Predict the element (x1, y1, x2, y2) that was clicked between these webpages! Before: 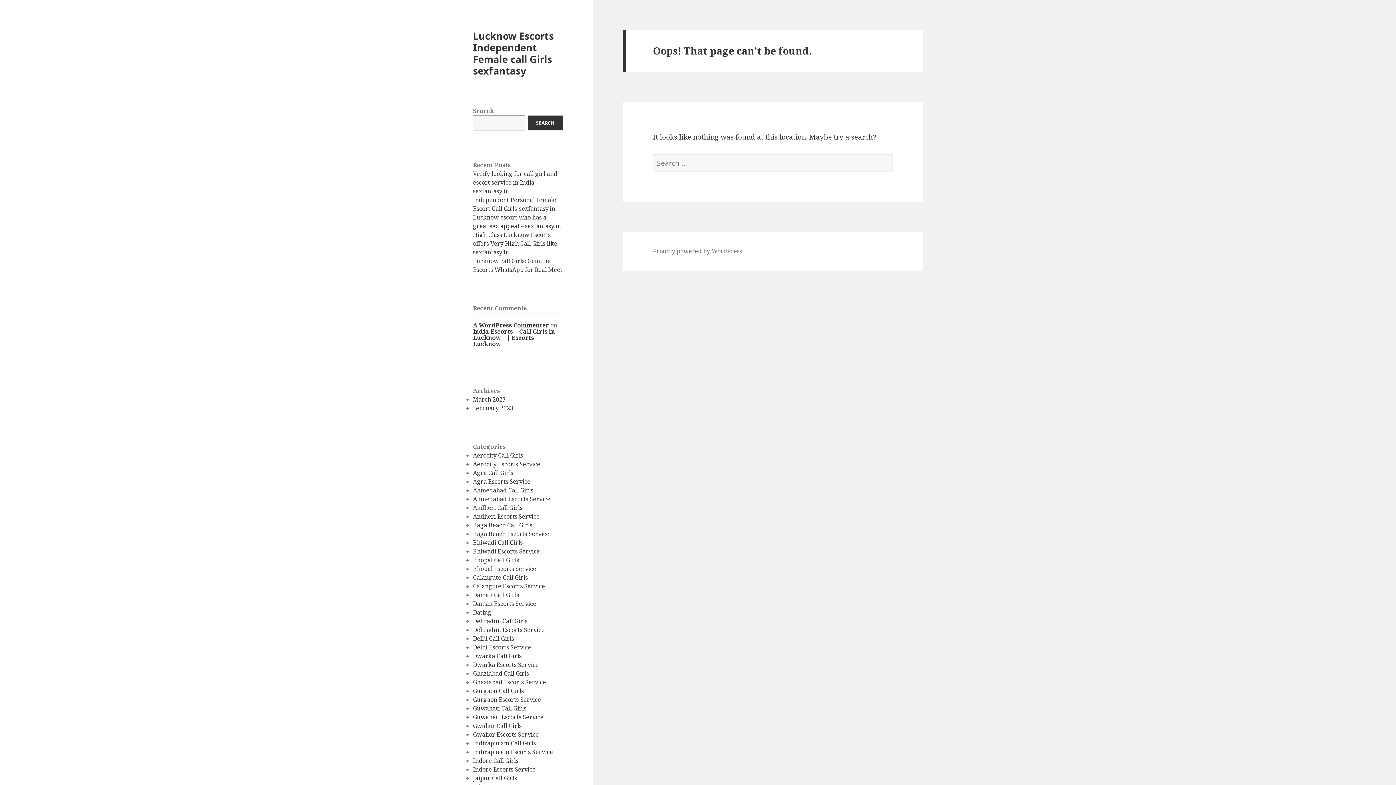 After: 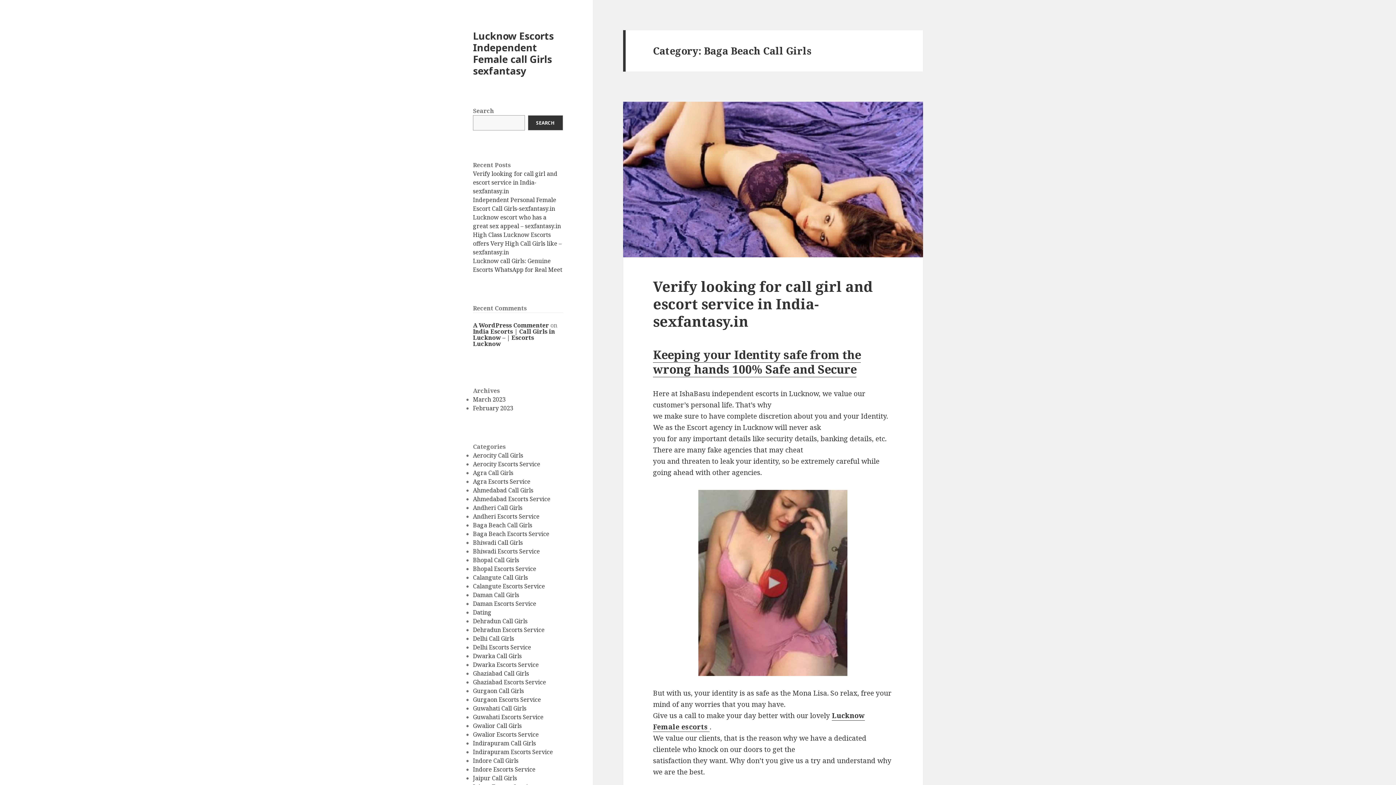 Action: label: Baga Beach Call Girls bbox: (473, 521, 532, 529)